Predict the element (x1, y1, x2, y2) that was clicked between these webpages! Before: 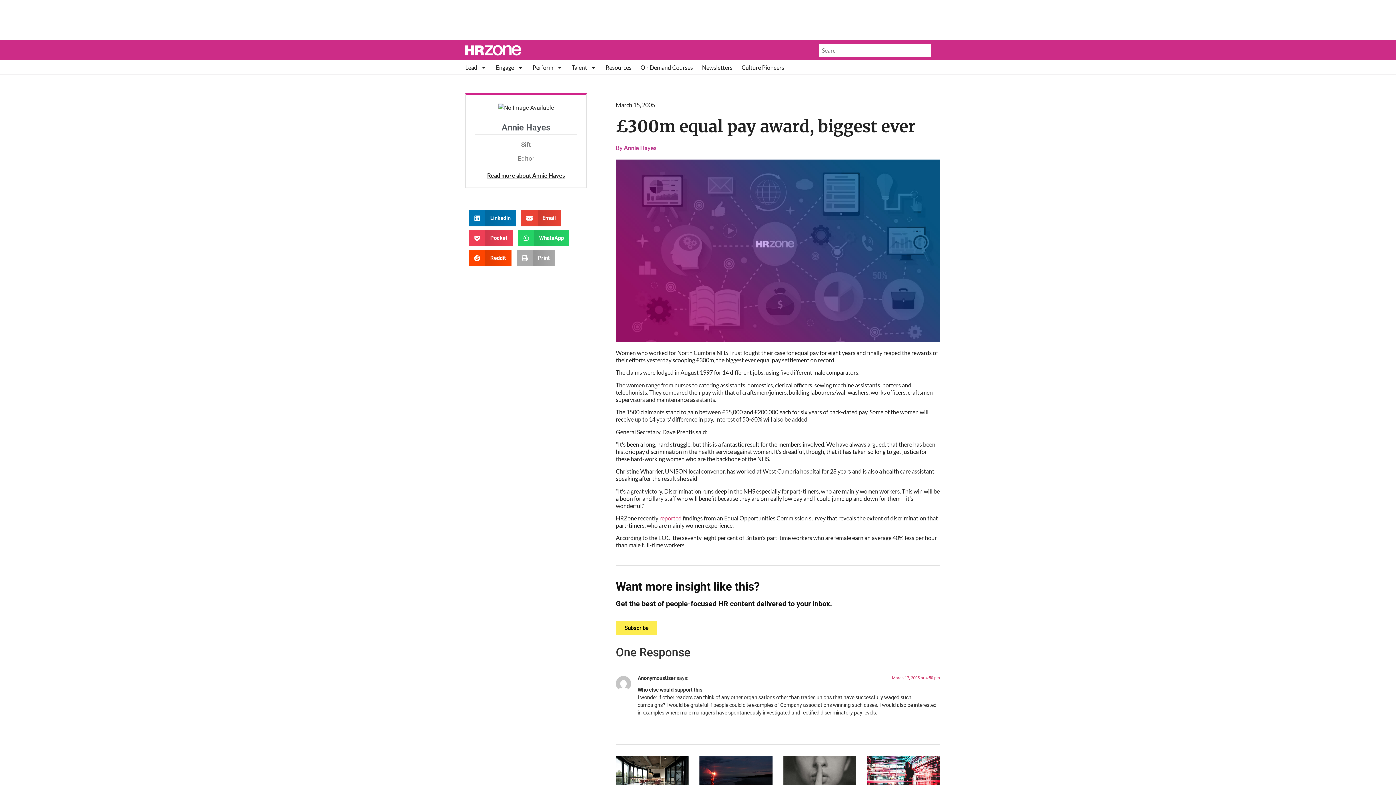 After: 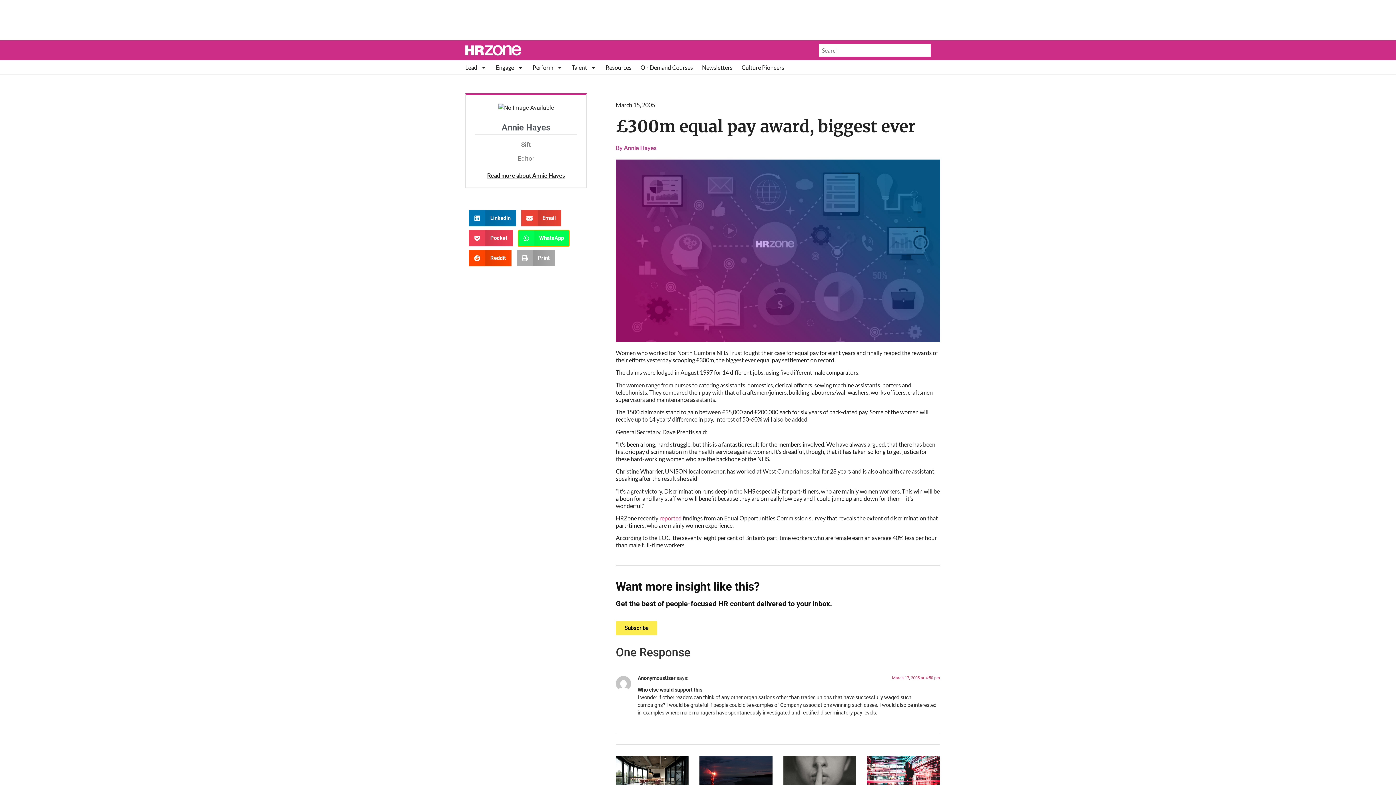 Action: bbox: (518, 230, 569, 246) label: Share on whatsapp